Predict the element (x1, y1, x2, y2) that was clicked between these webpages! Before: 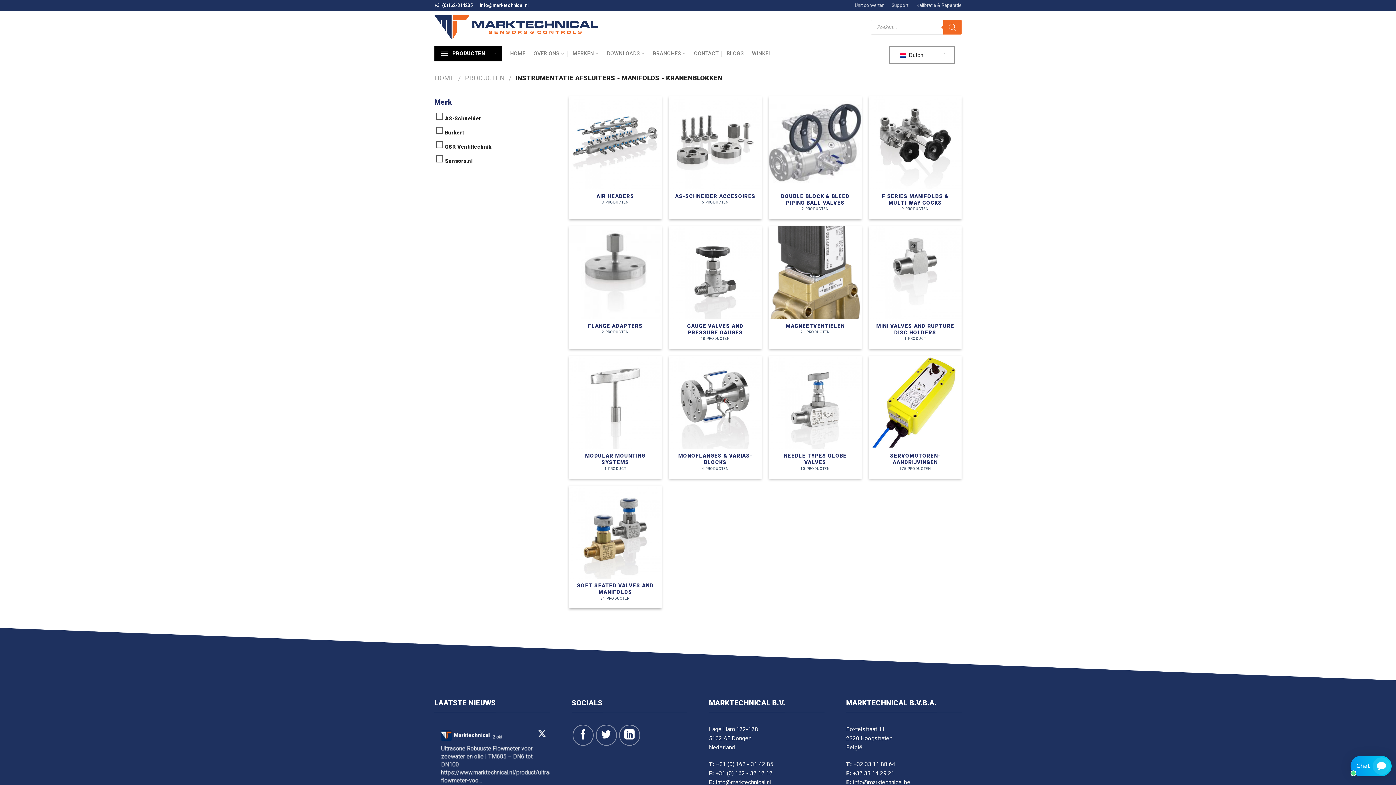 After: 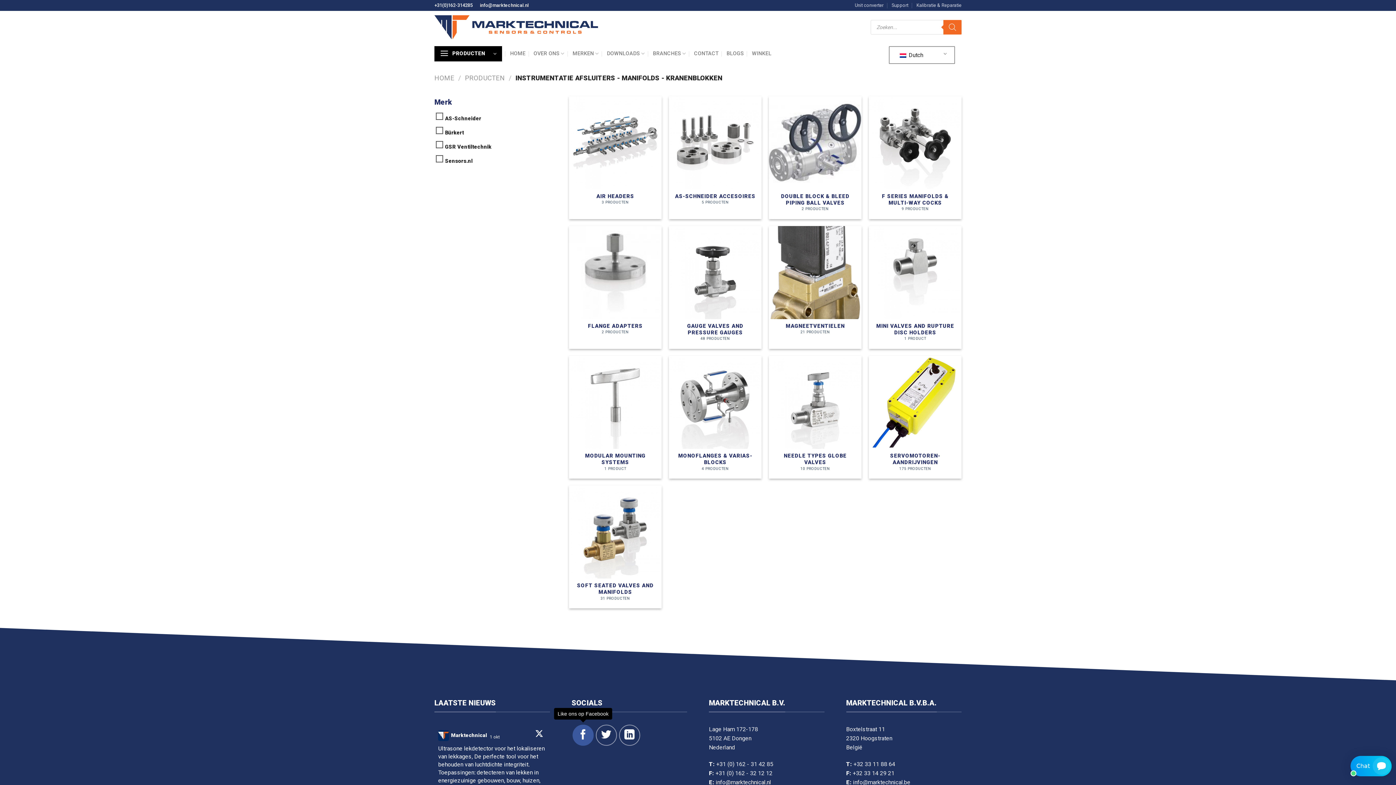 Action: bbox: (572, 725, 593, 746) label: Like ons op Facebook